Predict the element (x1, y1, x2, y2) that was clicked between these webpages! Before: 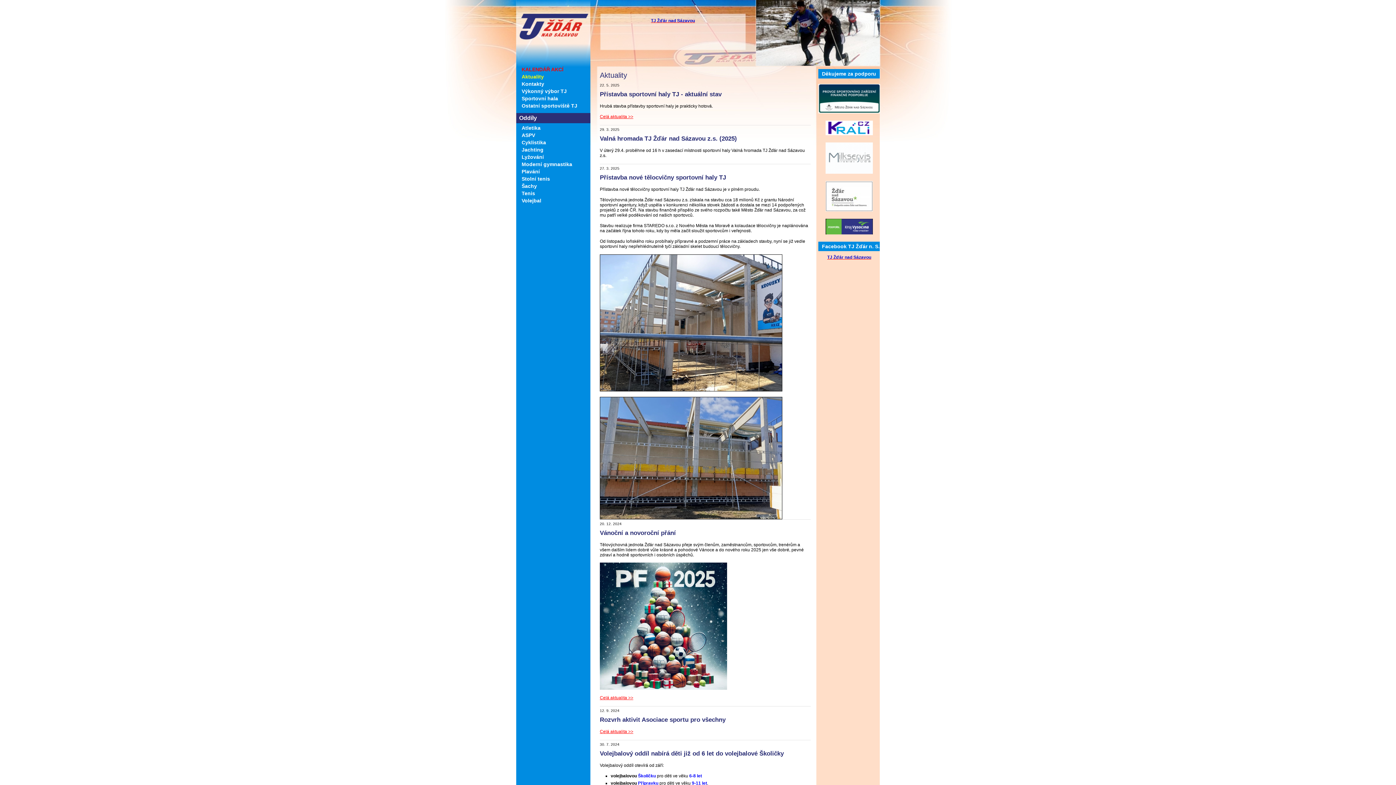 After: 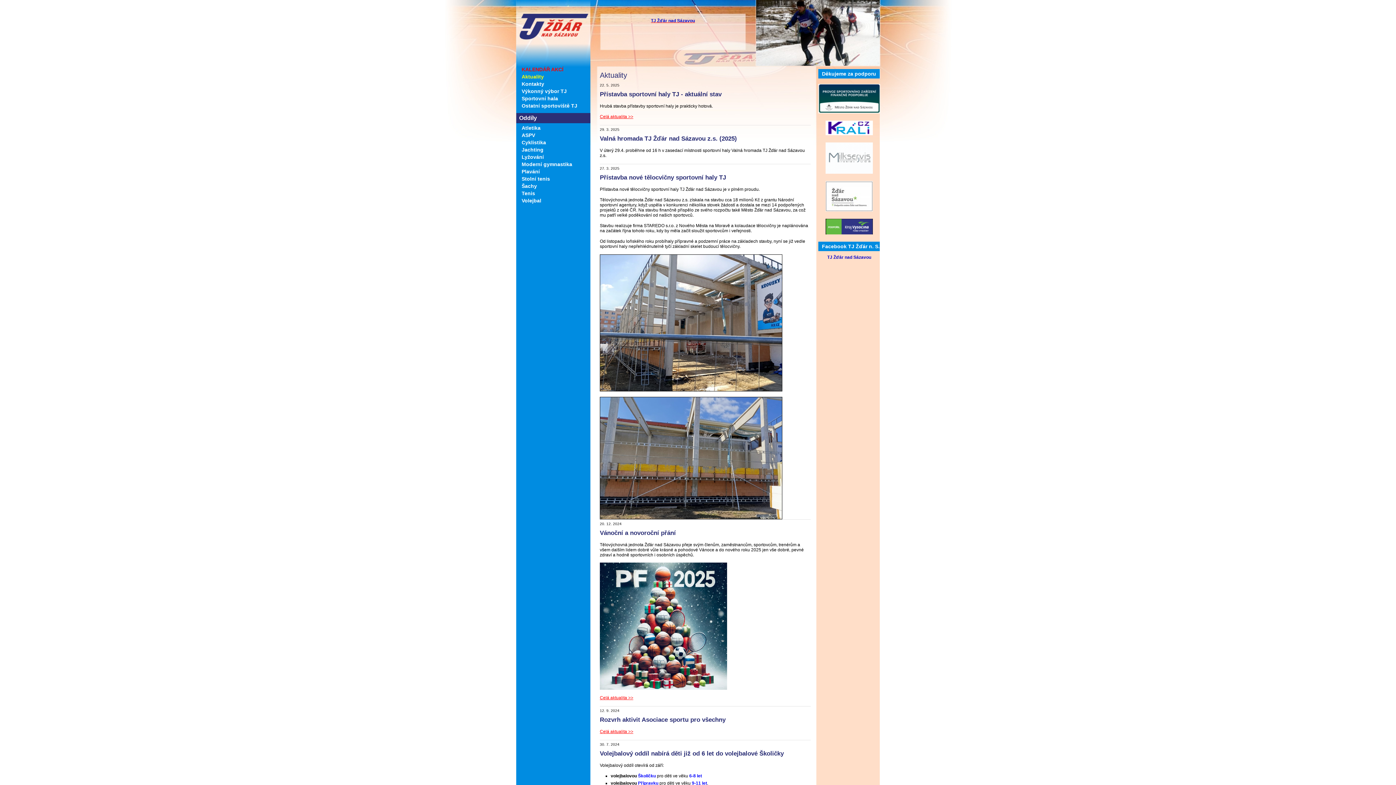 Action: label: TJ Žďár nad Sázavou bbox: (827, 254, 871, 260)